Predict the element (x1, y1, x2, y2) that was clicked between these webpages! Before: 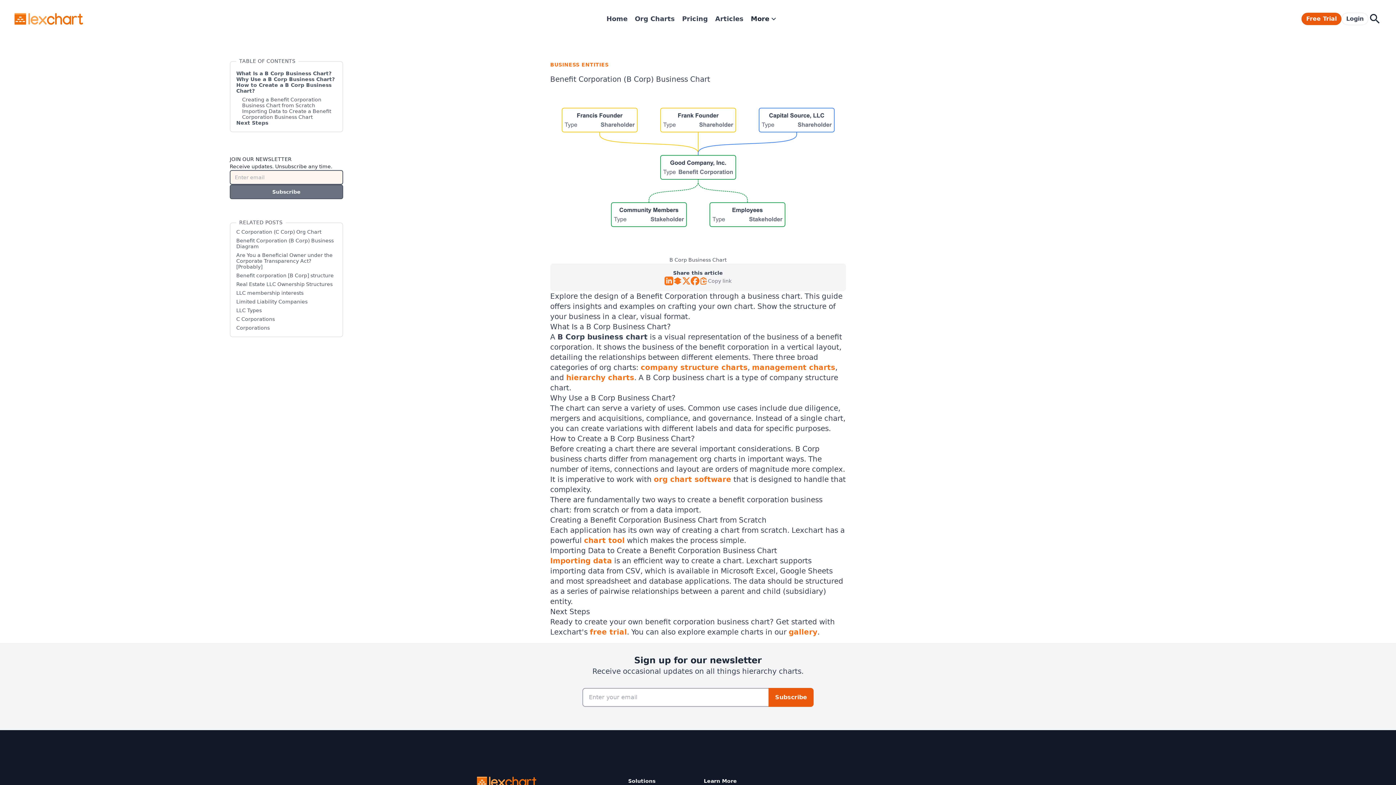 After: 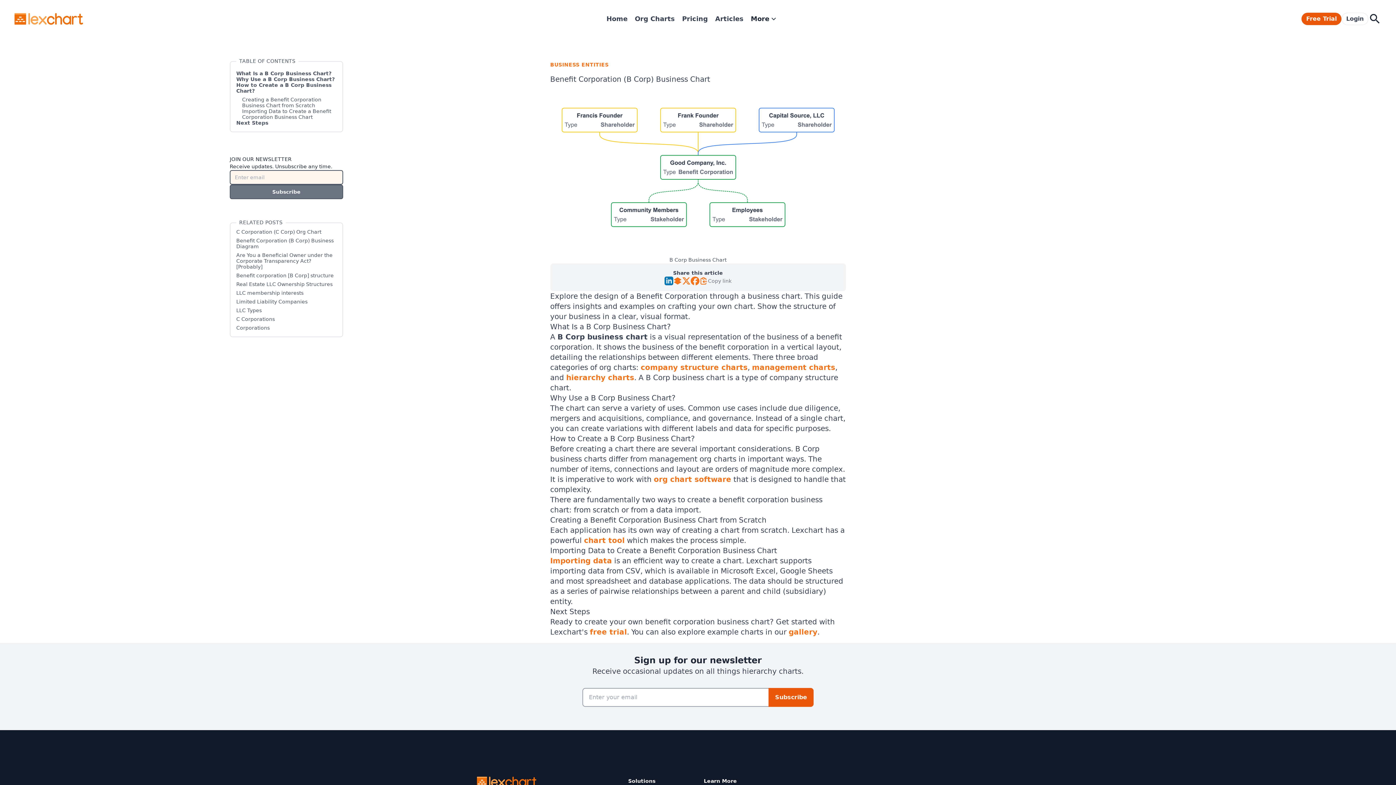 Action: label: Share on LinkedIn bbox: (664, 276, 673, 285)